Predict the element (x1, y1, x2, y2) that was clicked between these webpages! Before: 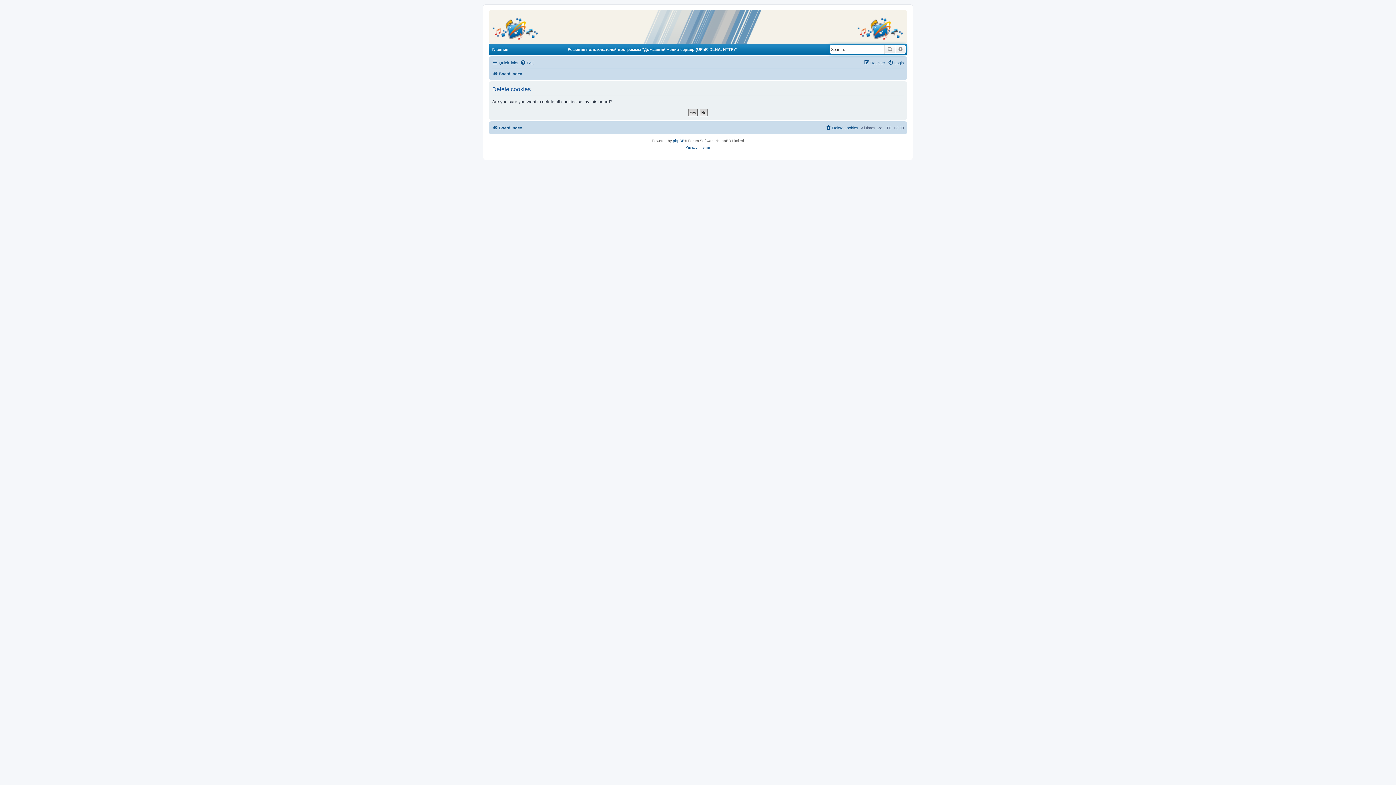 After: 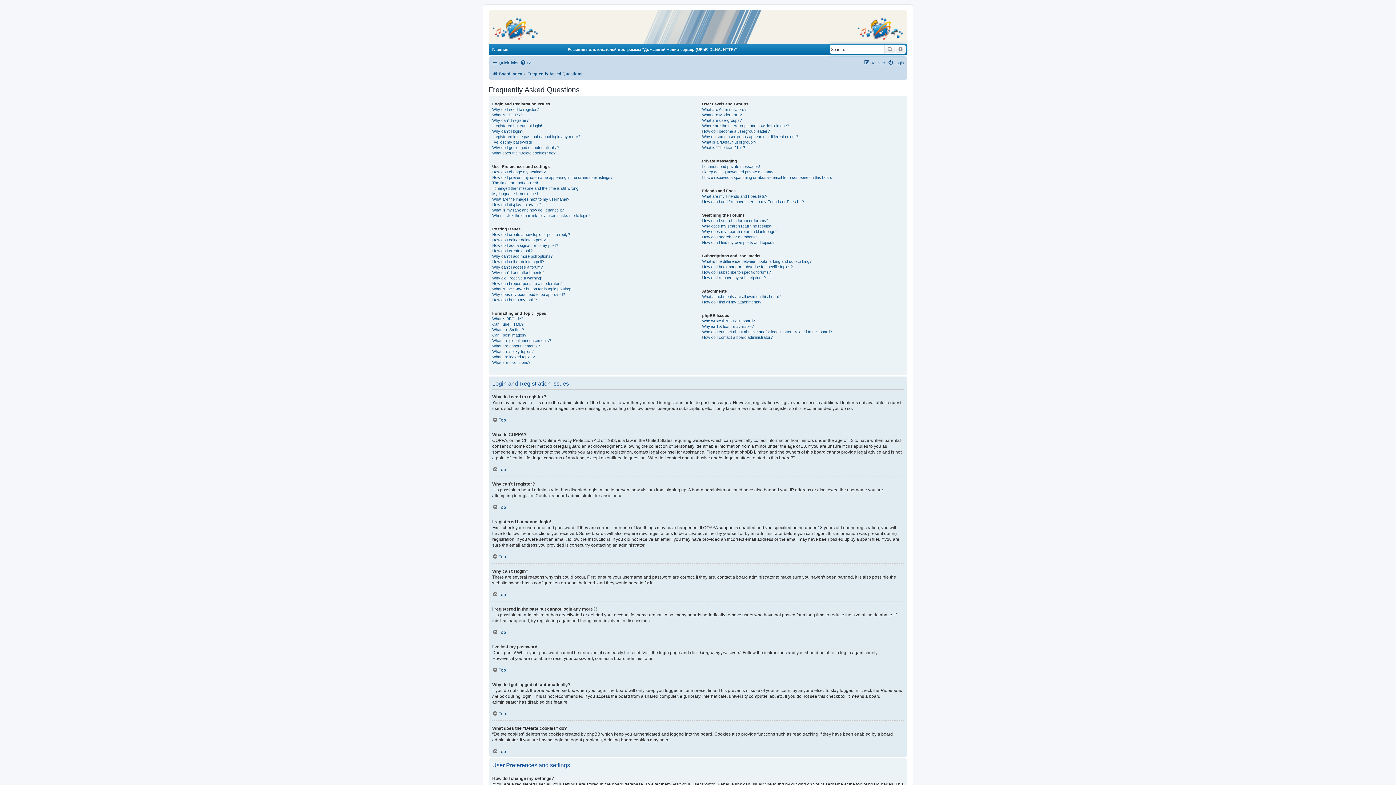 Action: bbox: (520, 58, 534, 67) label: FAQ